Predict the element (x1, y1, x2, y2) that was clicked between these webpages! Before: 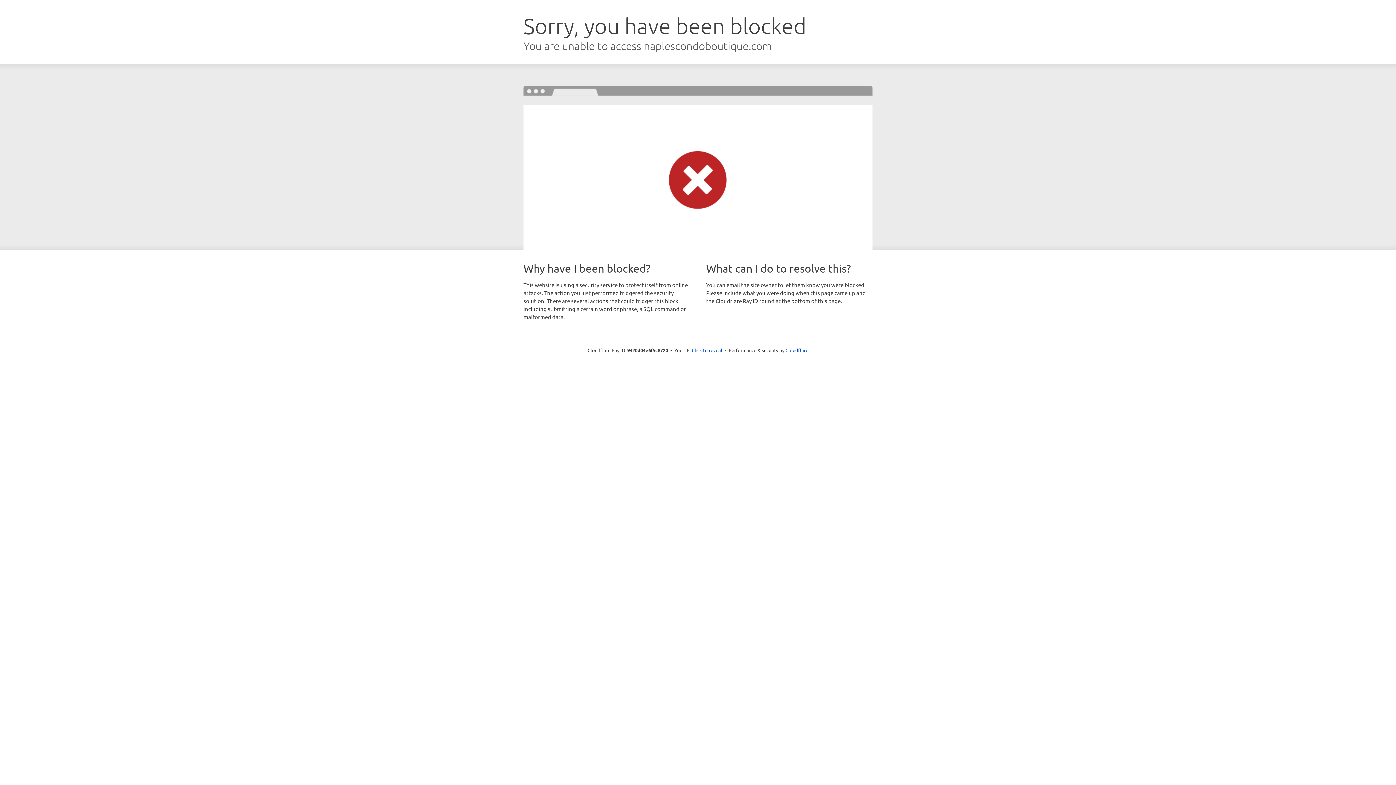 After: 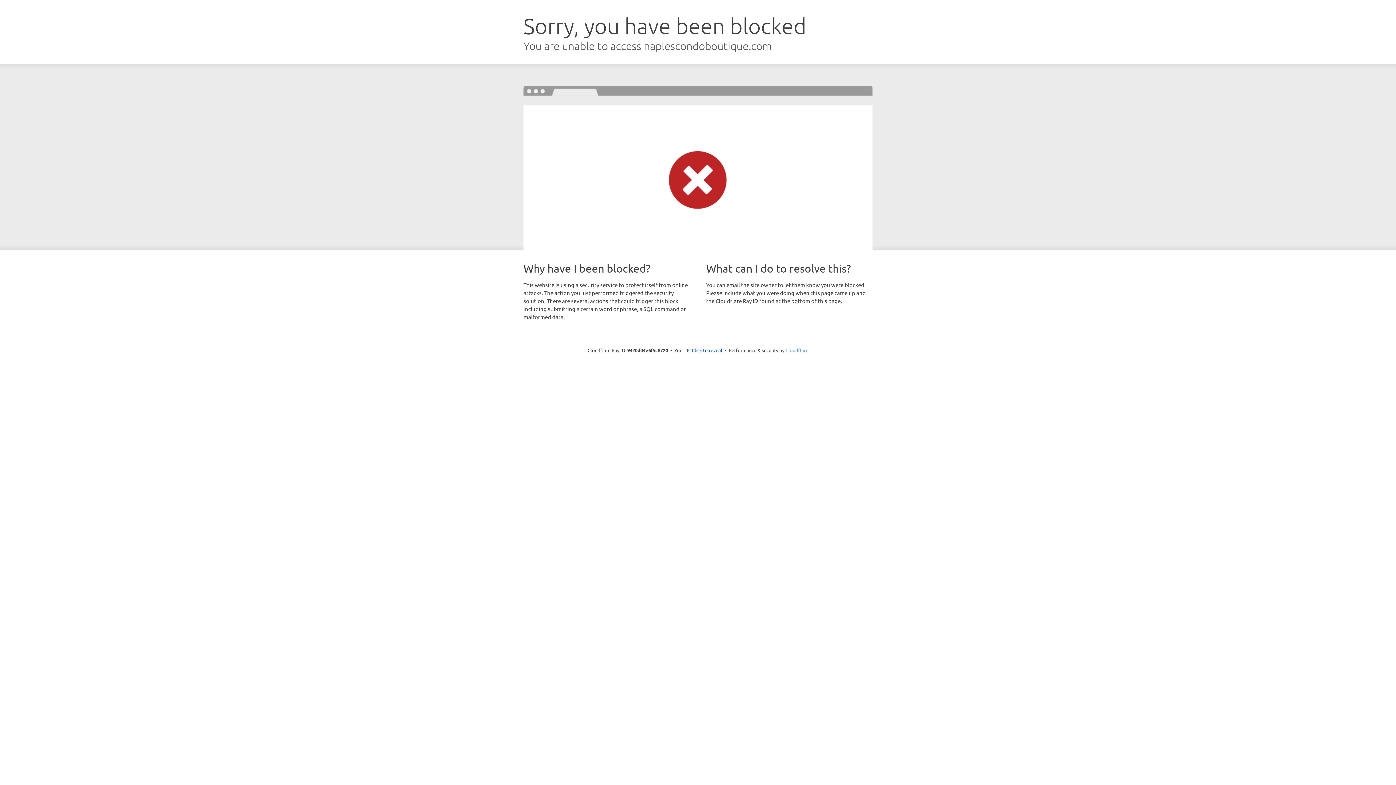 Action: label: Cloudflare bbox: (785, 347, 808, 353)